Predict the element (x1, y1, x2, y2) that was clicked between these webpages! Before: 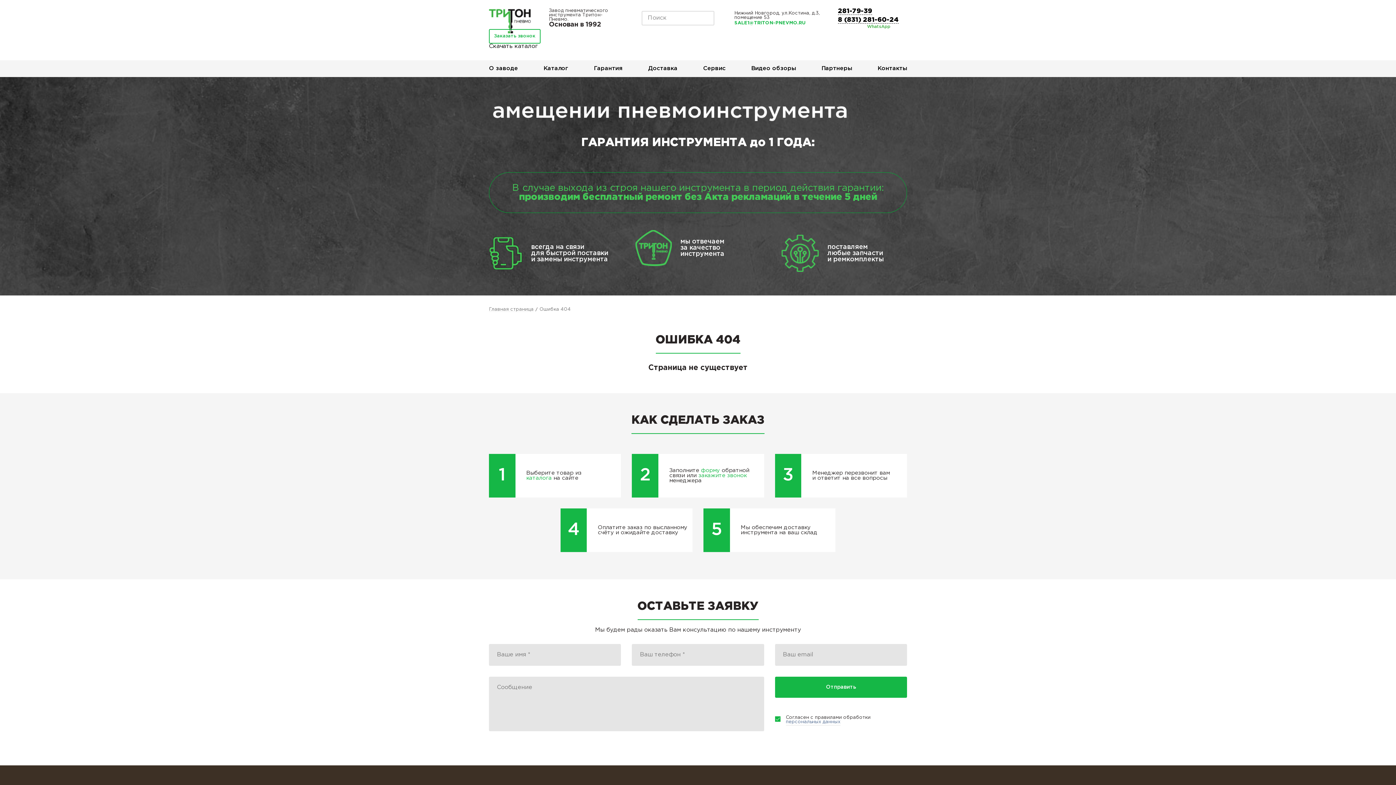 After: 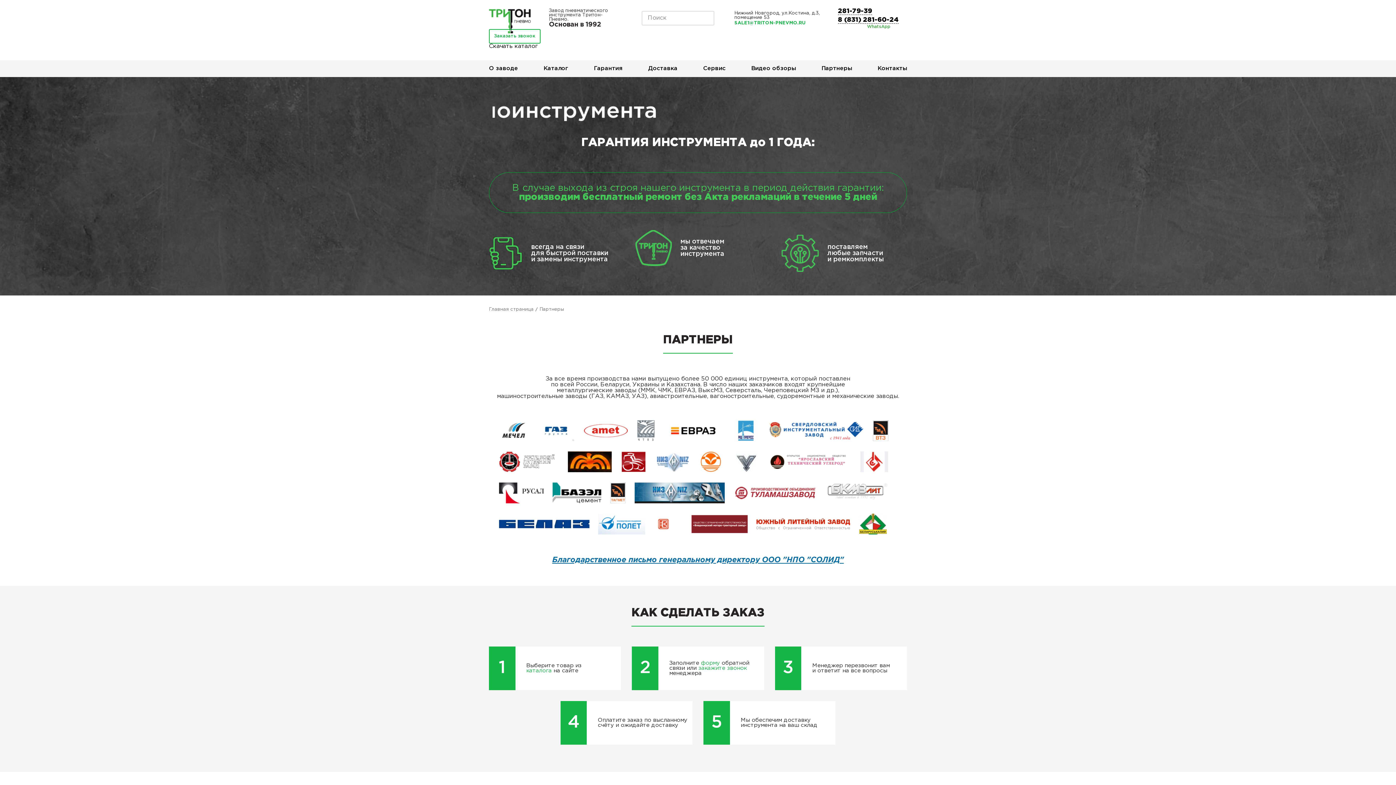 Action: bbox: (816, 60, 857, 77) label: Партнеры